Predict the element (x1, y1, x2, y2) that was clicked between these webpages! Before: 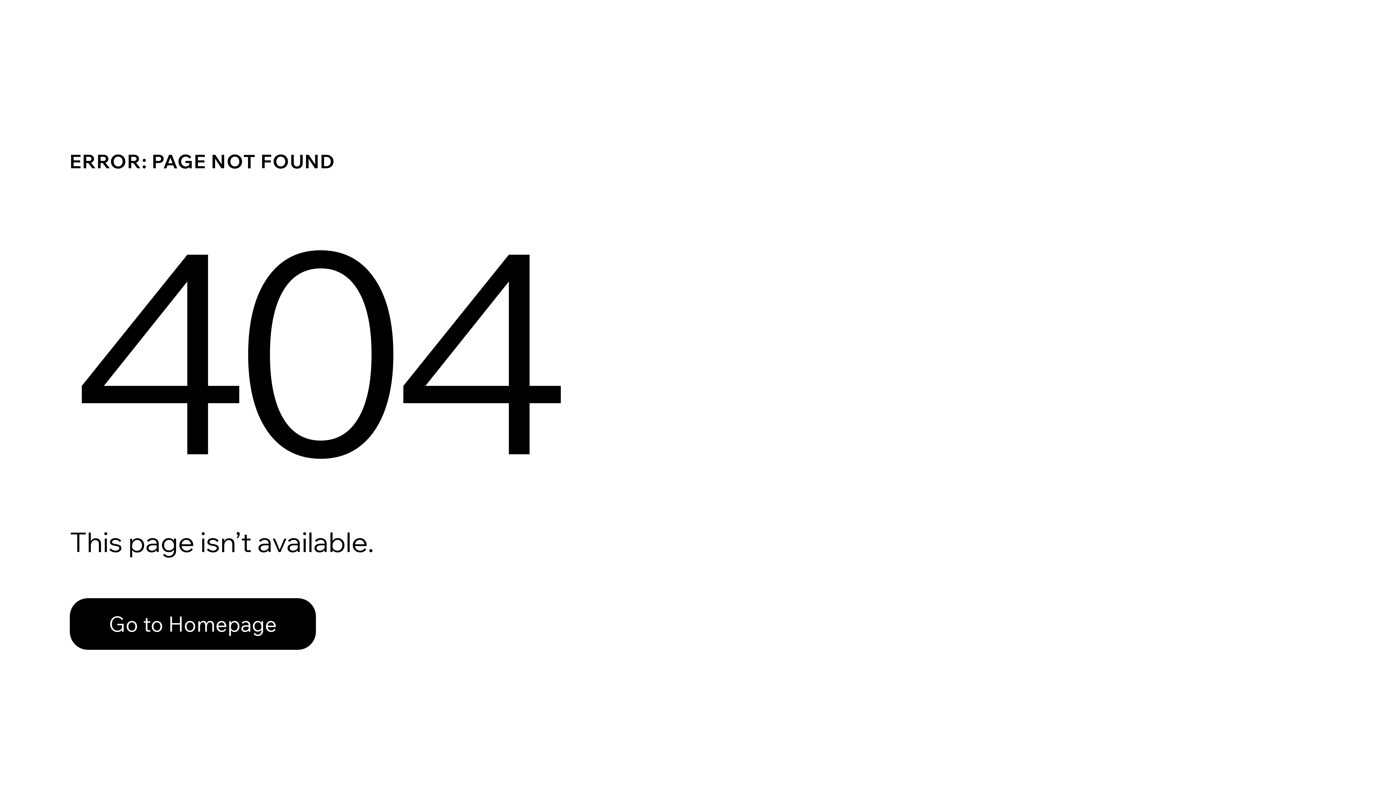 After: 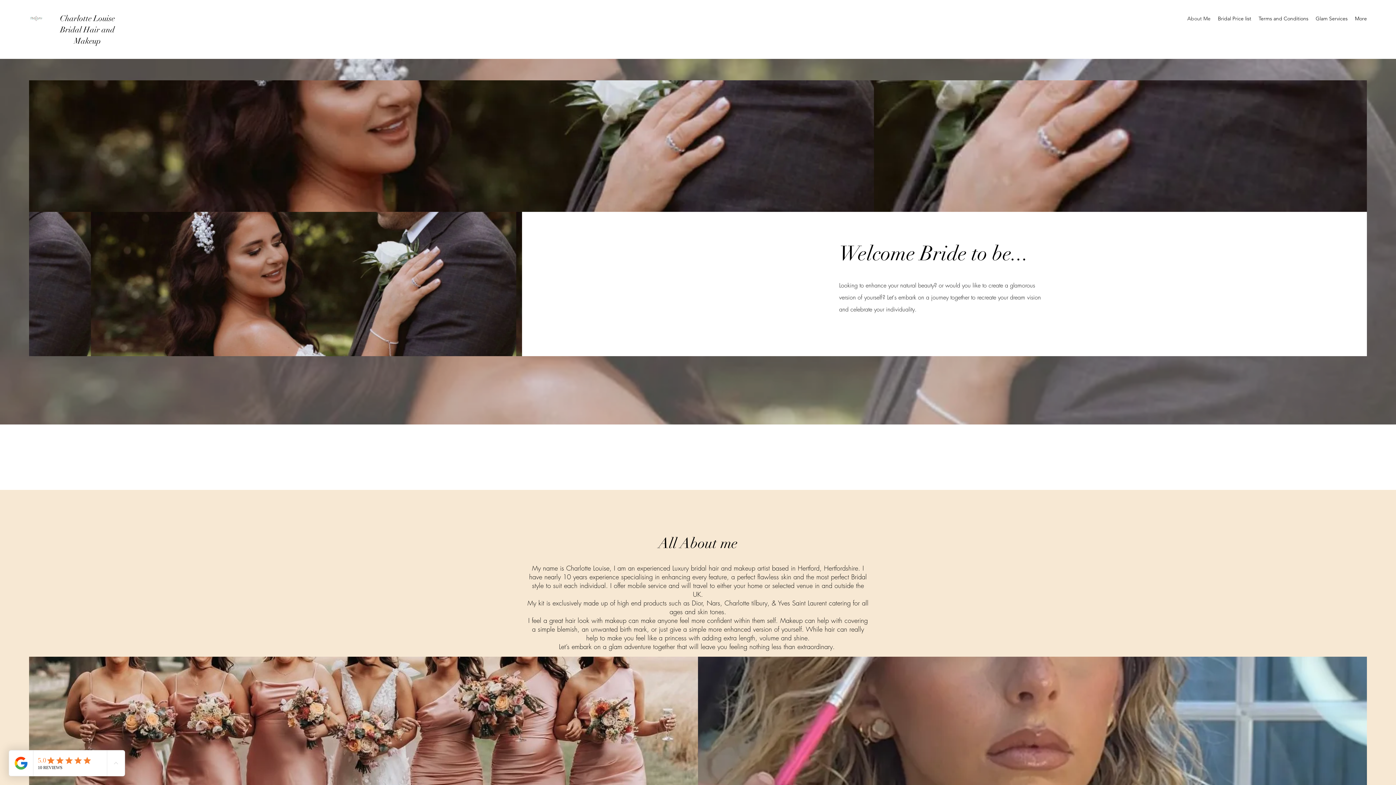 Action: bbox: (69, 598, 316, 650) label: Go to Homepage